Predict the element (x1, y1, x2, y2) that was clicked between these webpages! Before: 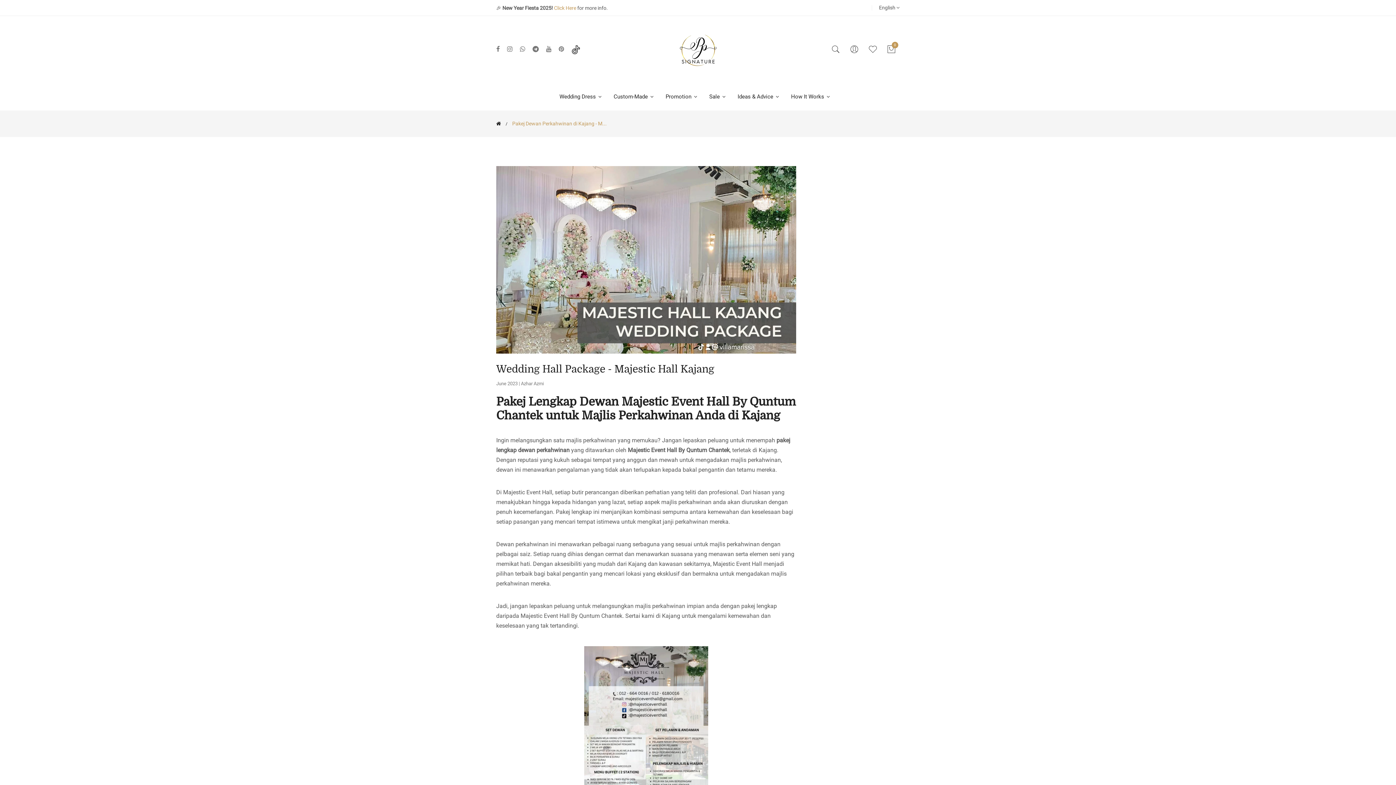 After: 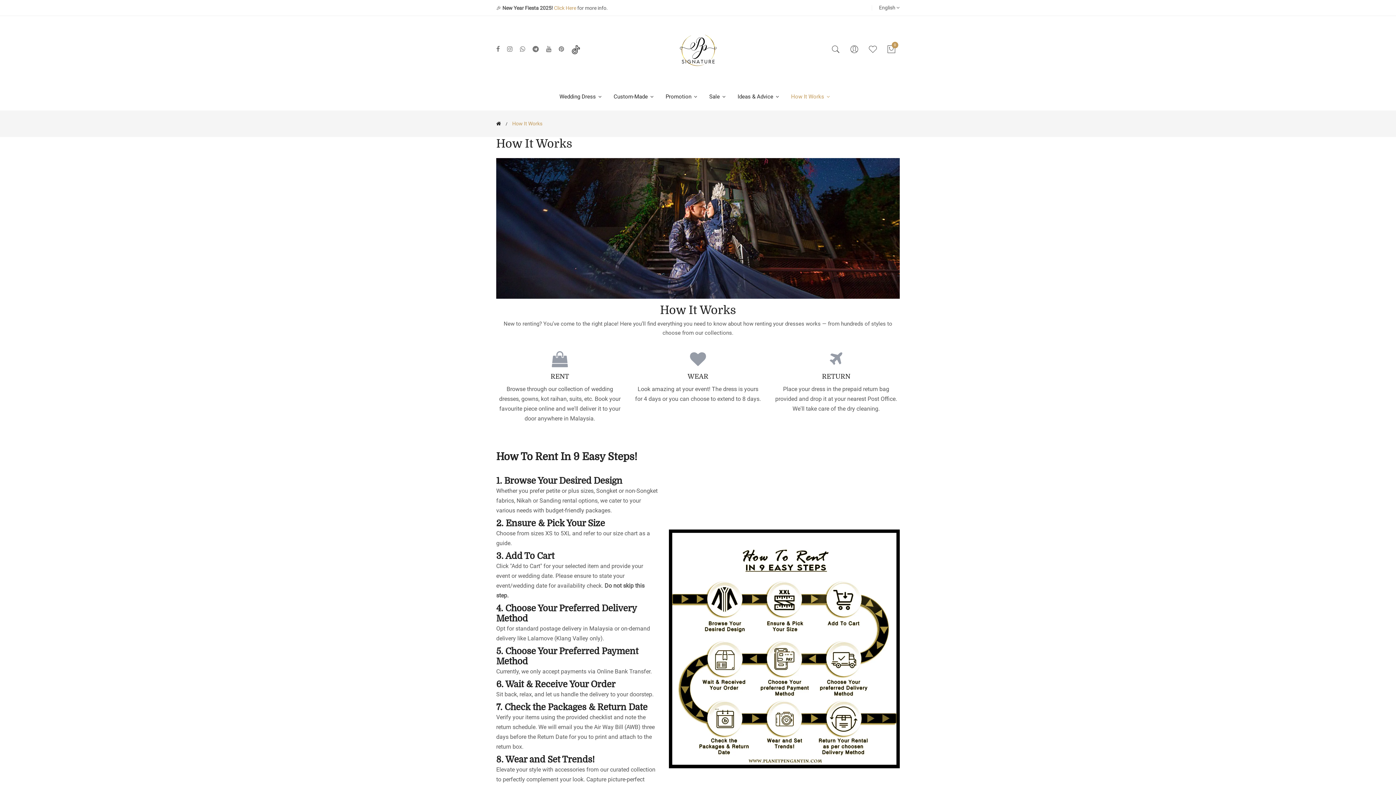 Action: bbox: (785, 83, 836, 110) label: How It Works 